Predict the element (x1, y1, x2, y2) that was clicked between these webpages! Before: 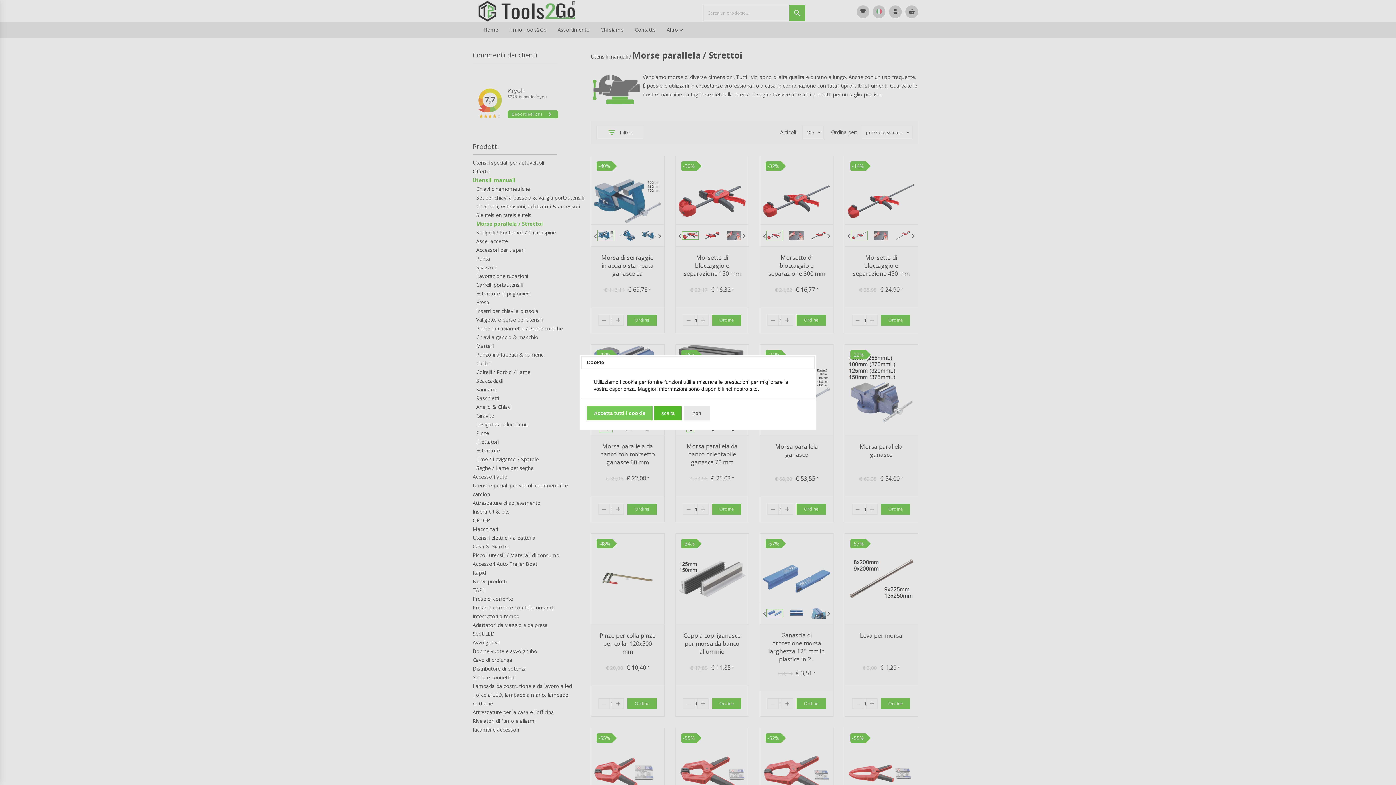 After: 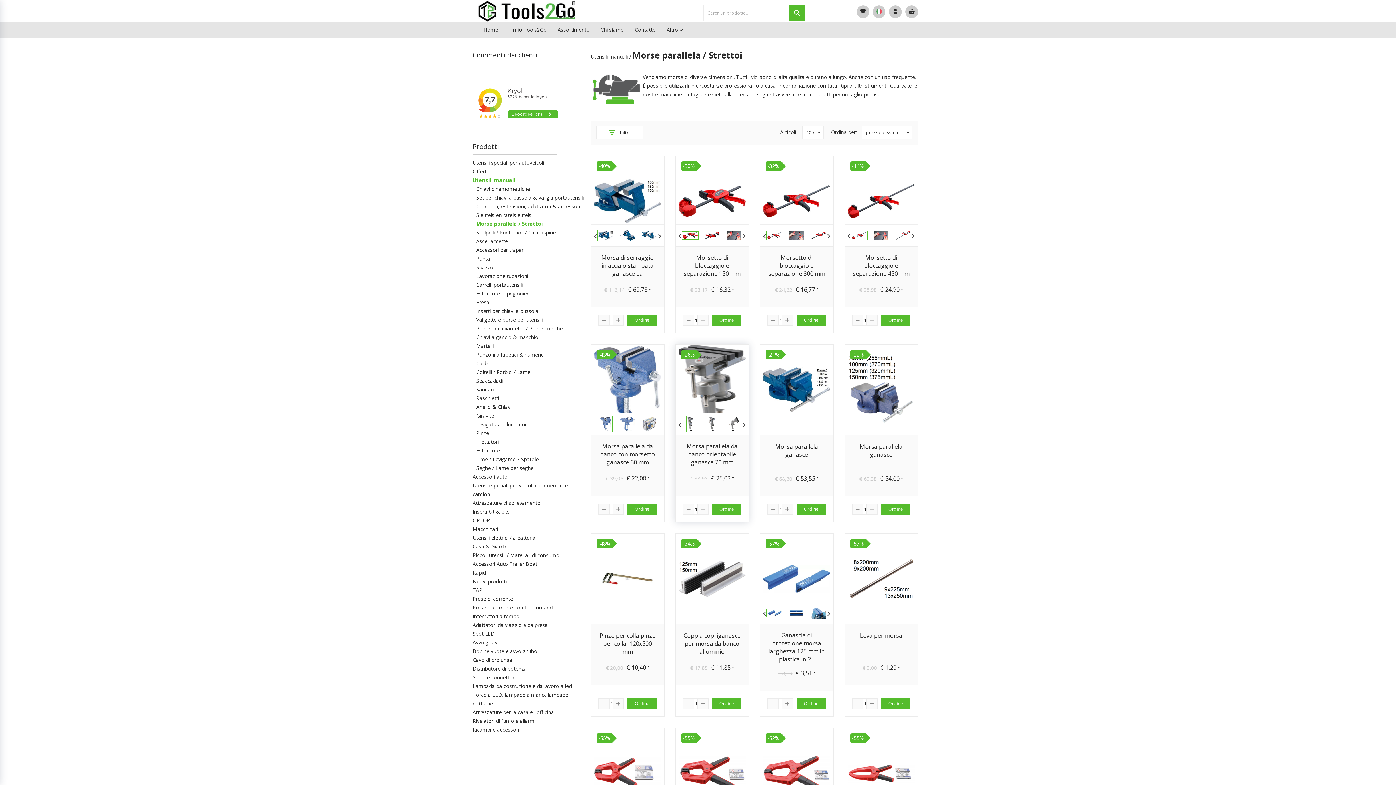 Action: label: non bbox: (683, 406, 710, 420)